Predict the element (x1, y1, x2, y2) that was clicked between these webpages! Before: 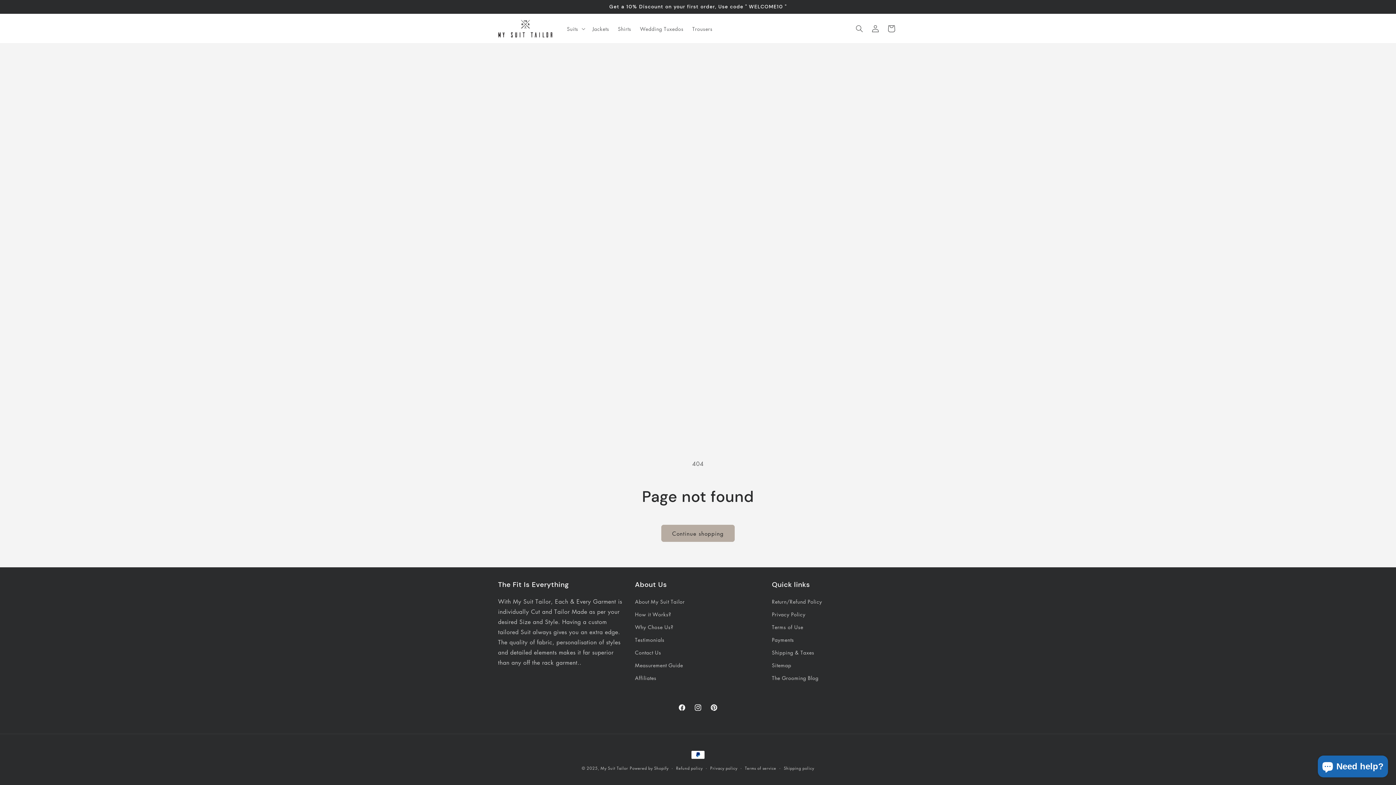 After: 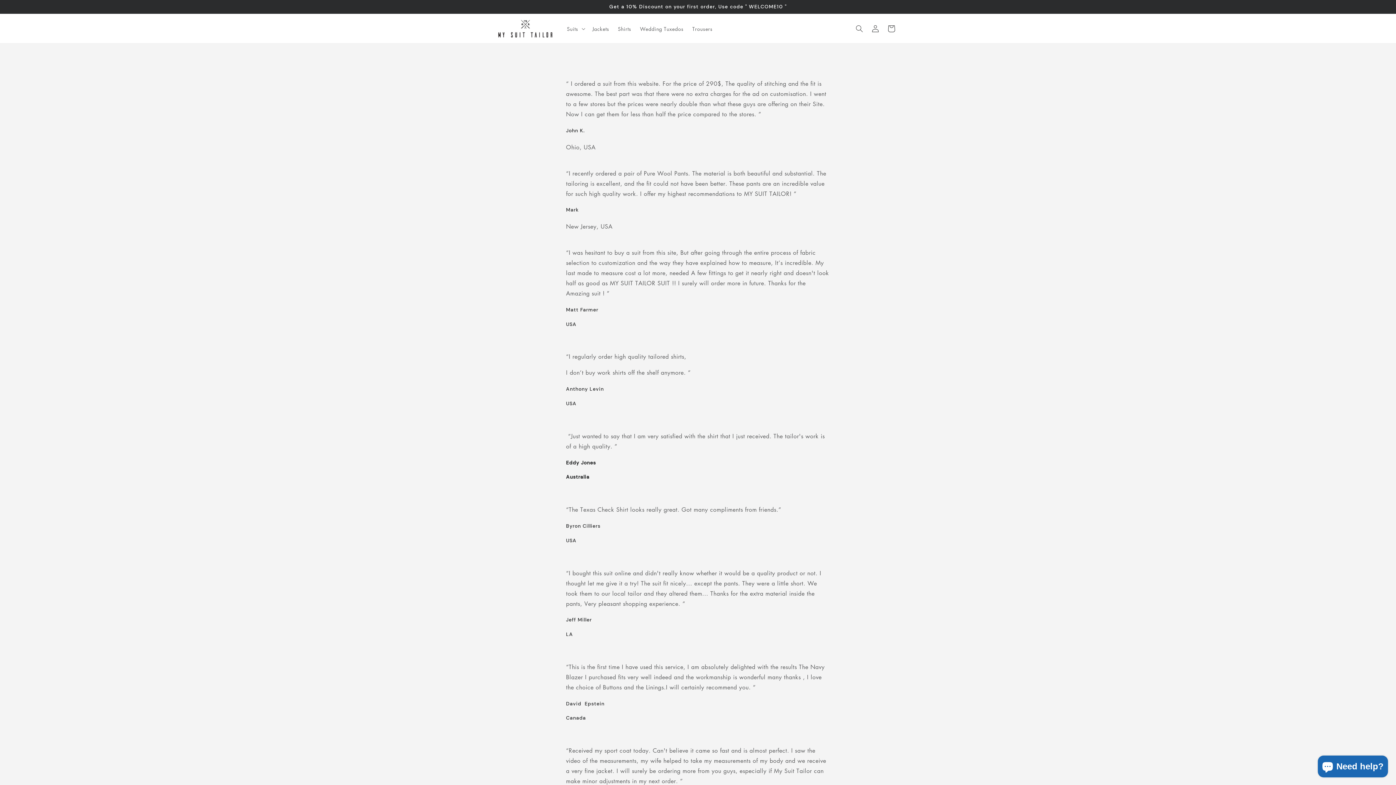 Action: bbox: (635, 633, 664, 646) label: Testimonials